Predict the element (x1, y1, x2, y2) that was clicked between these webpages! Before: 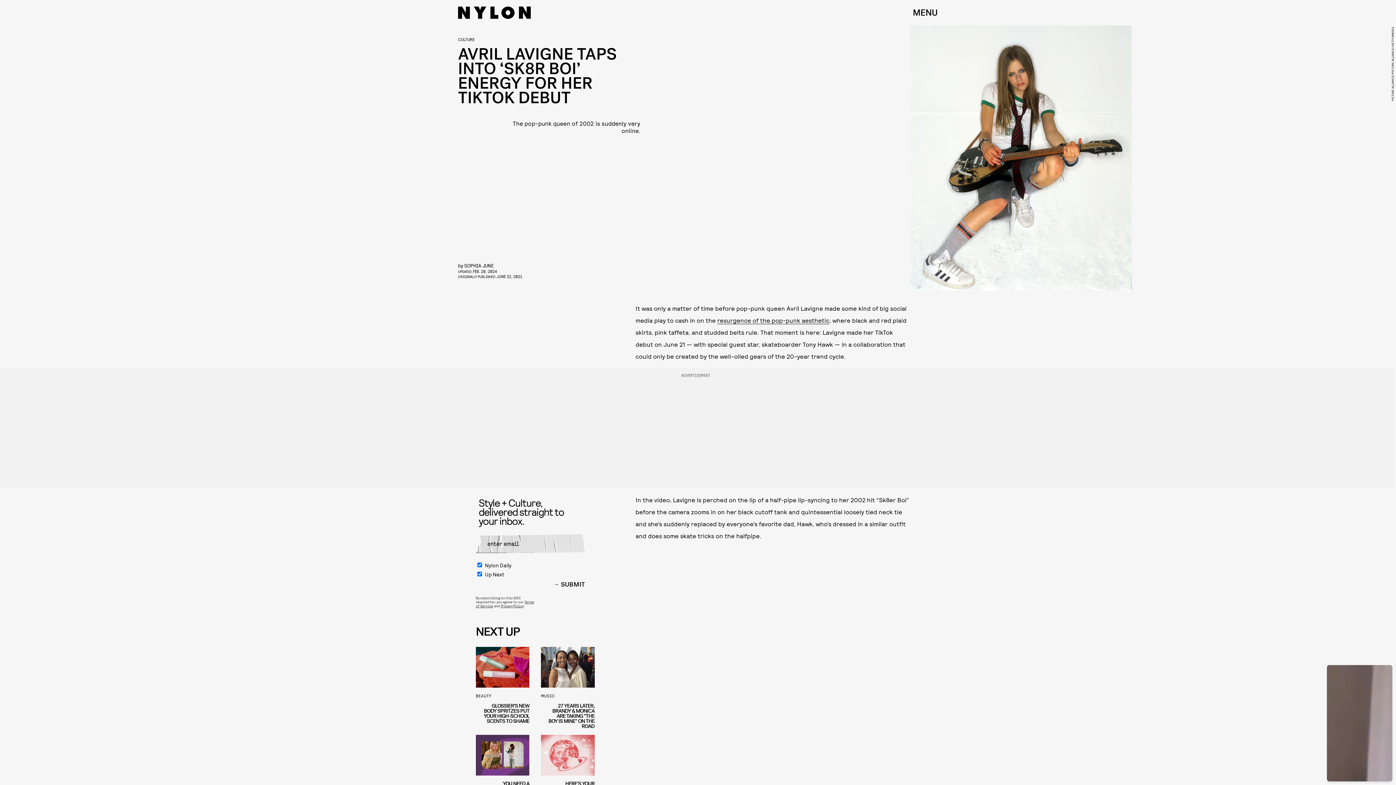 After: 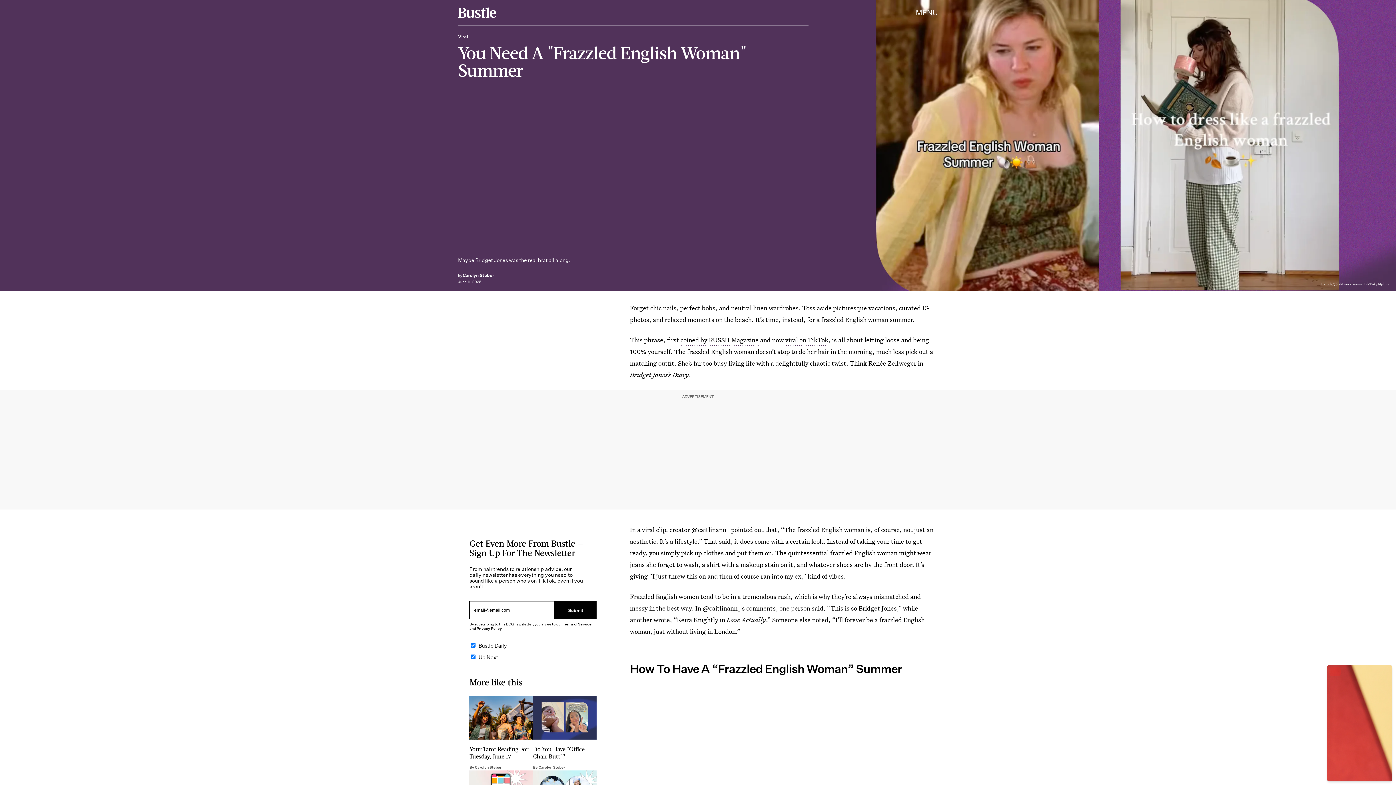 Action: label: YOU NEED A "FRAZZLED ENGLISH WOMAN" SUMMER bbox: (475, 735, 529, 817)